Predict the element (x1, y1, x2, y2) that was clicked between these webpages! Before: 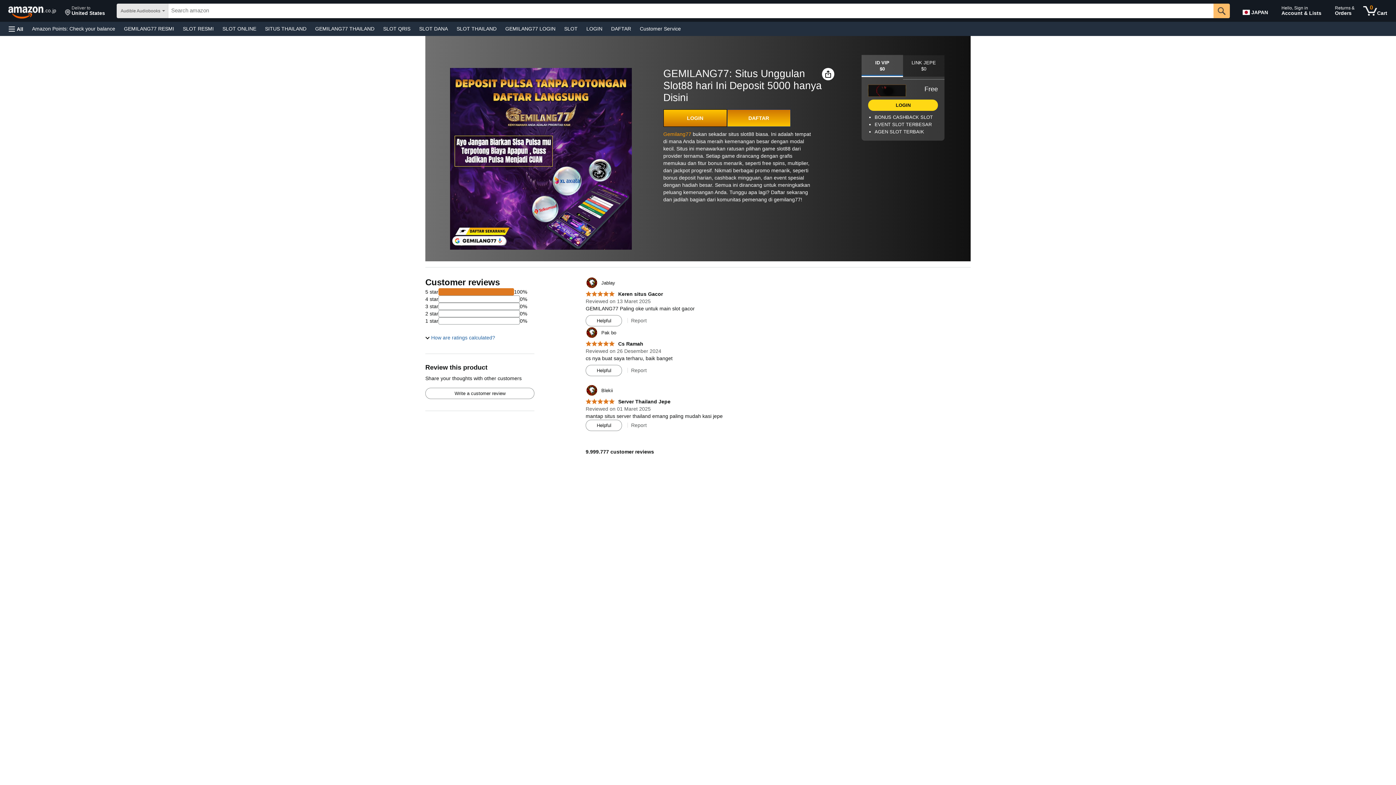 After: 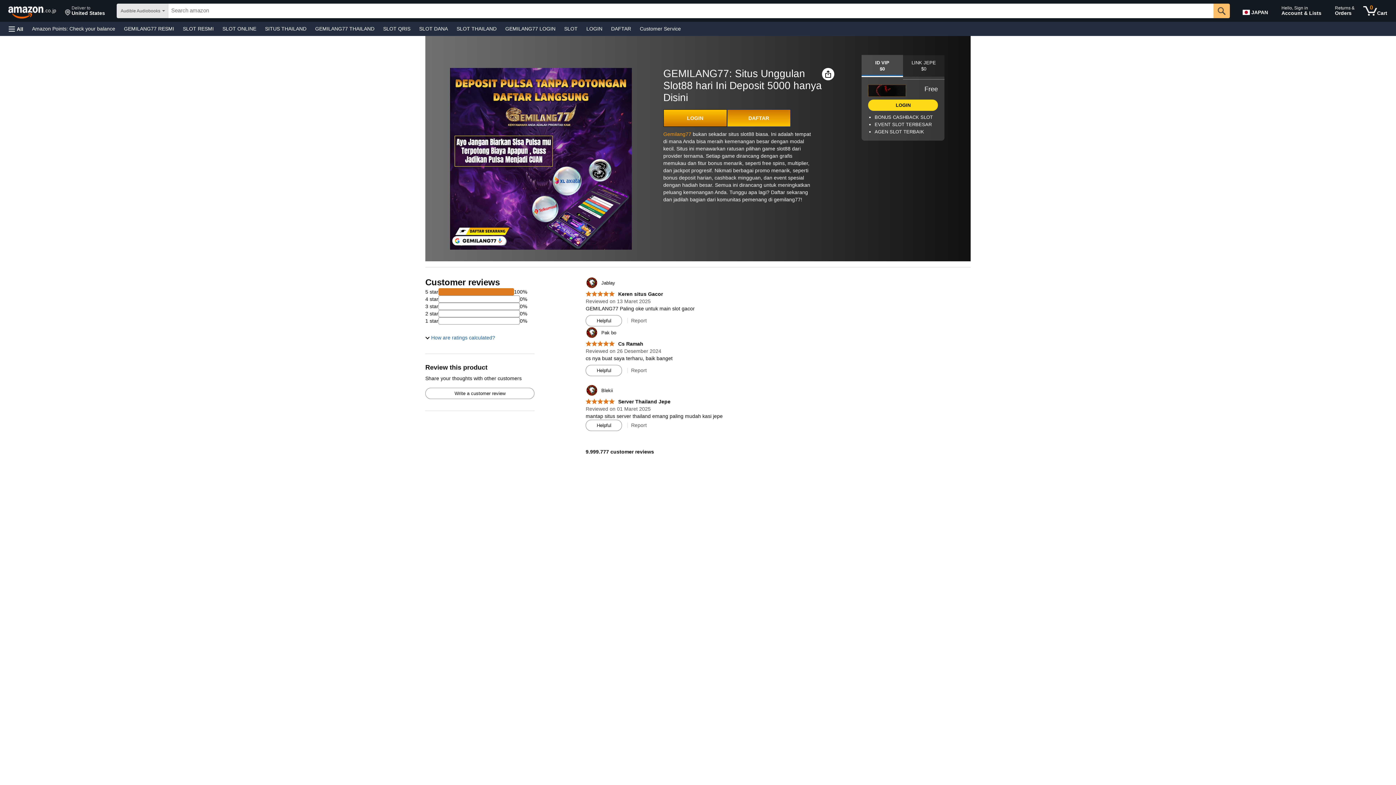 Action: label: SLOT RESMI bbox: (178, 23, 218, 33)